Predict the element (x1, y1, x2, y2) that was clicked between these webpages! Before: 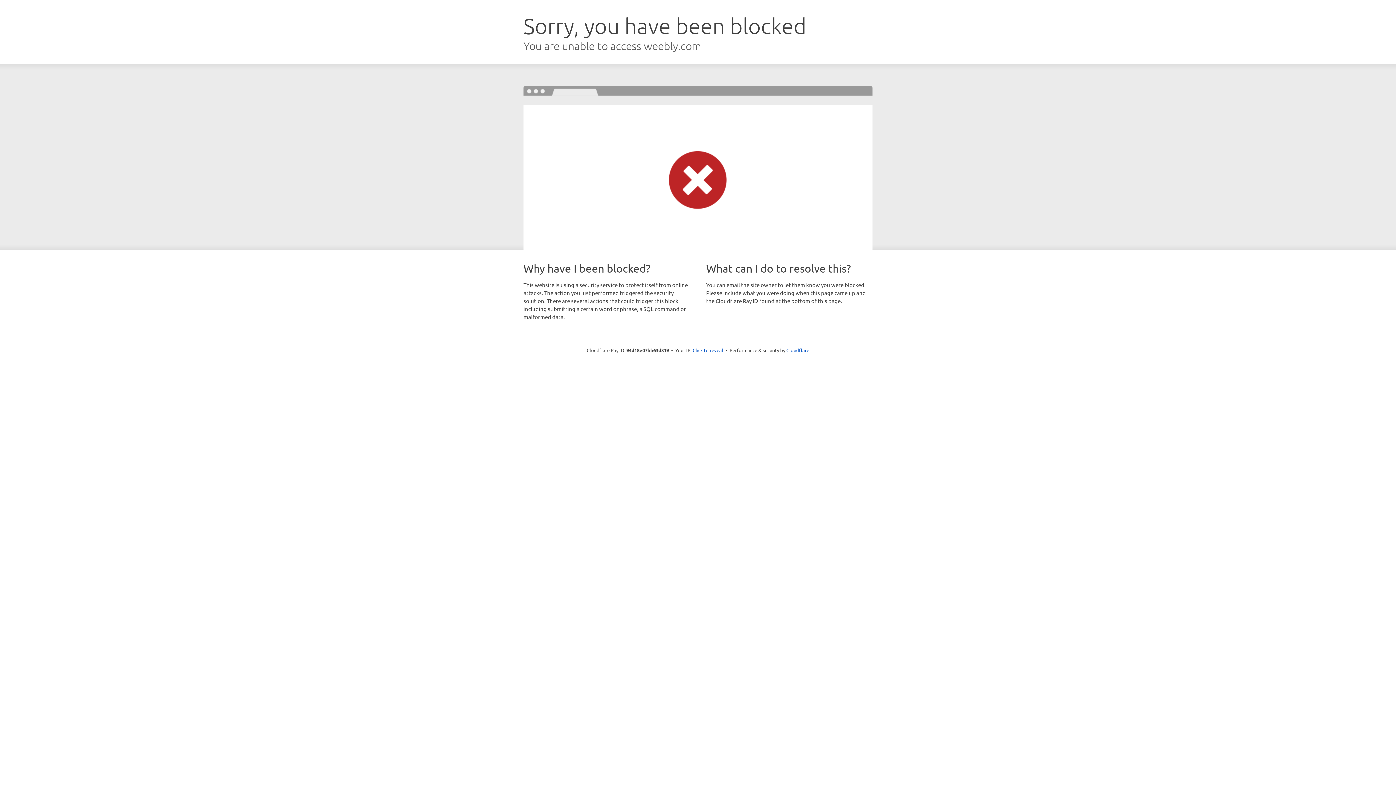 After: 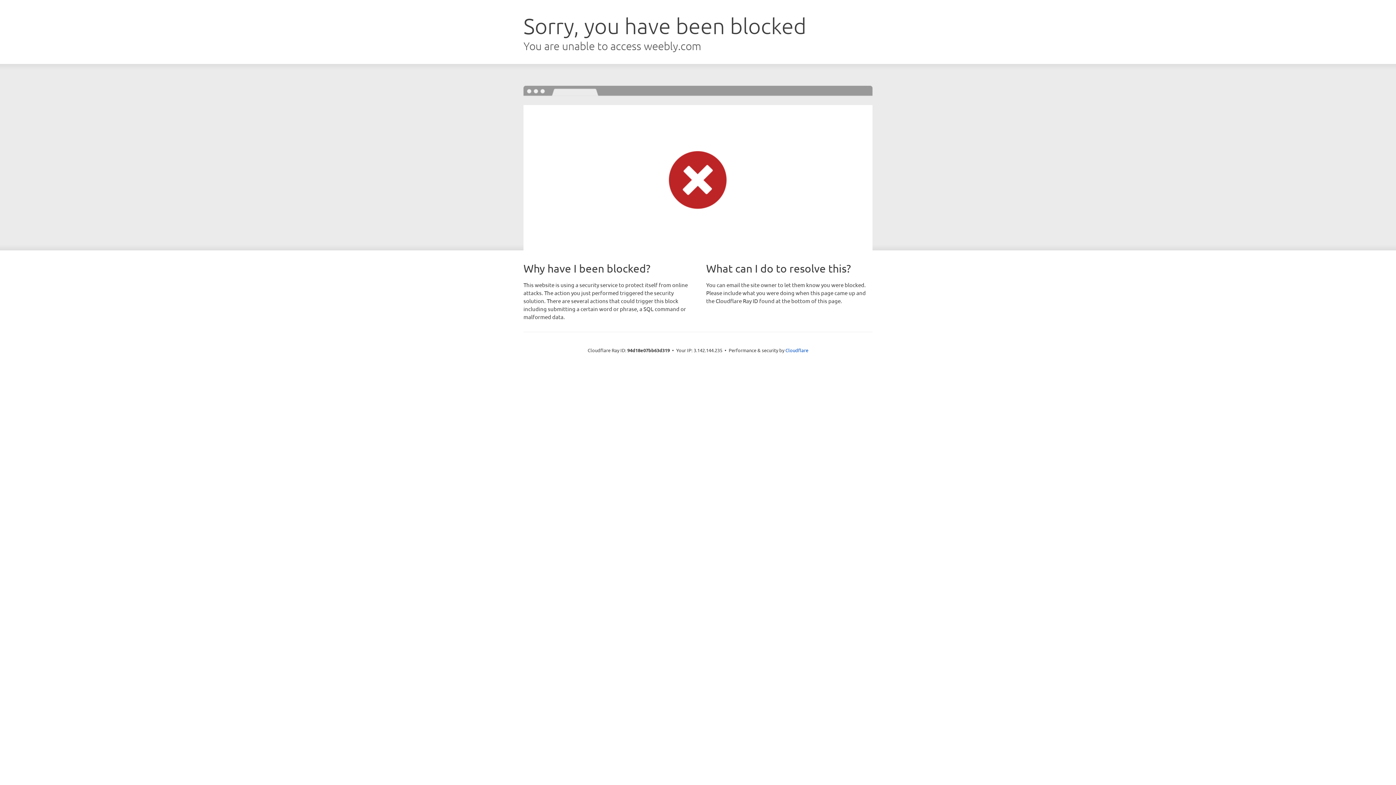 Action: label: Click to reveal bbox: (692, 346, 723, 353)